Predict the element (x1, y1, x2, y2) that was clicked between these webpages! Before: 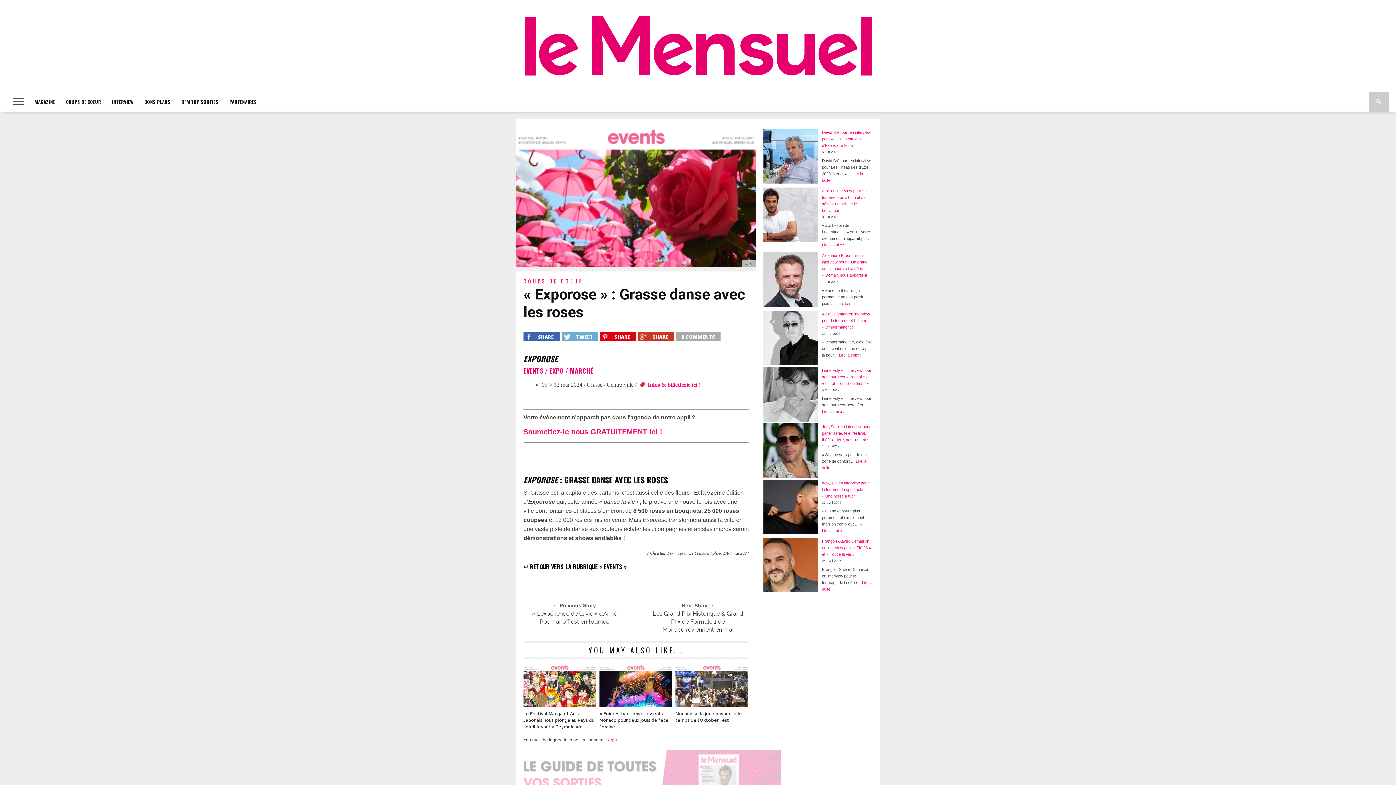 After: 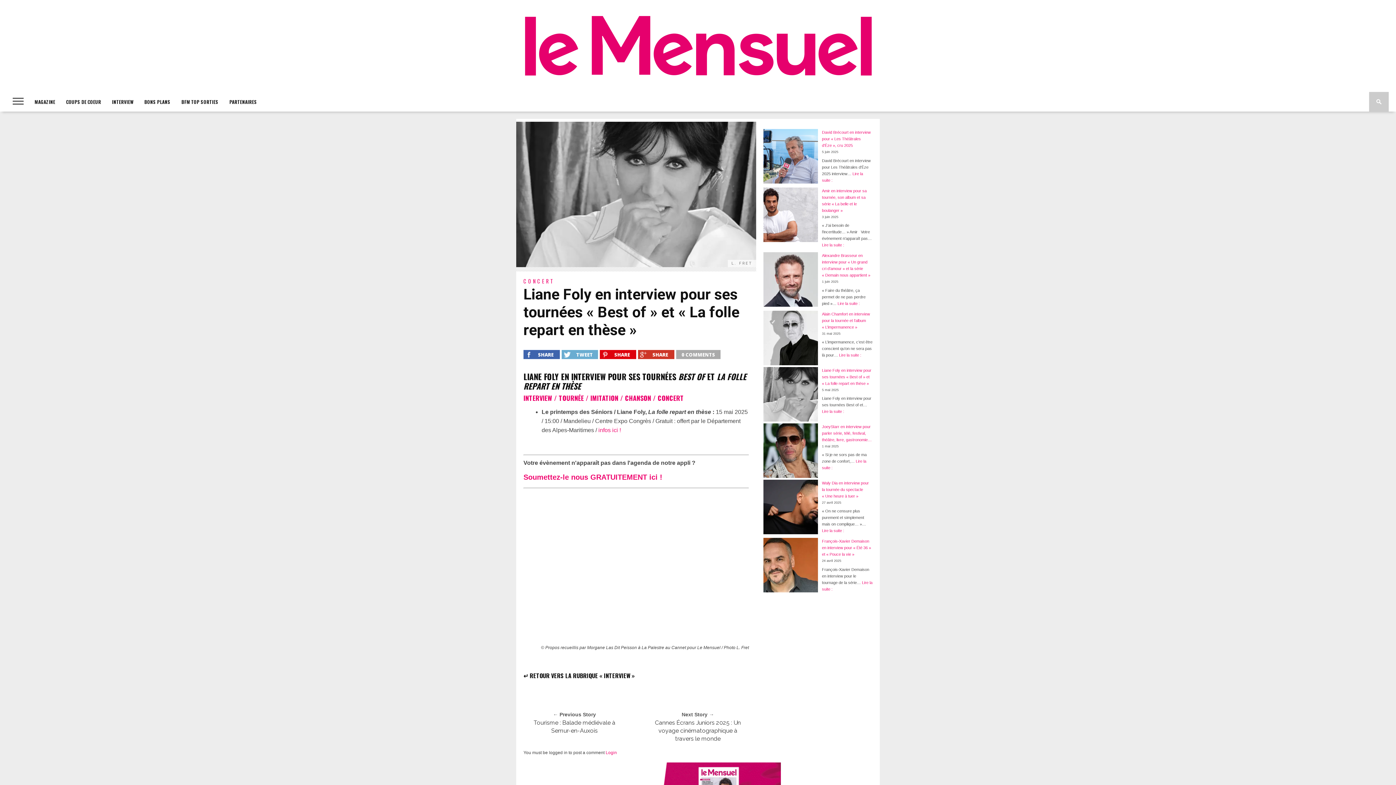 Action: bbox: (822, 368, 871, 385) label: Liane Foly en interview pour ses tournées « Best of » et « La folle repart en thèse »